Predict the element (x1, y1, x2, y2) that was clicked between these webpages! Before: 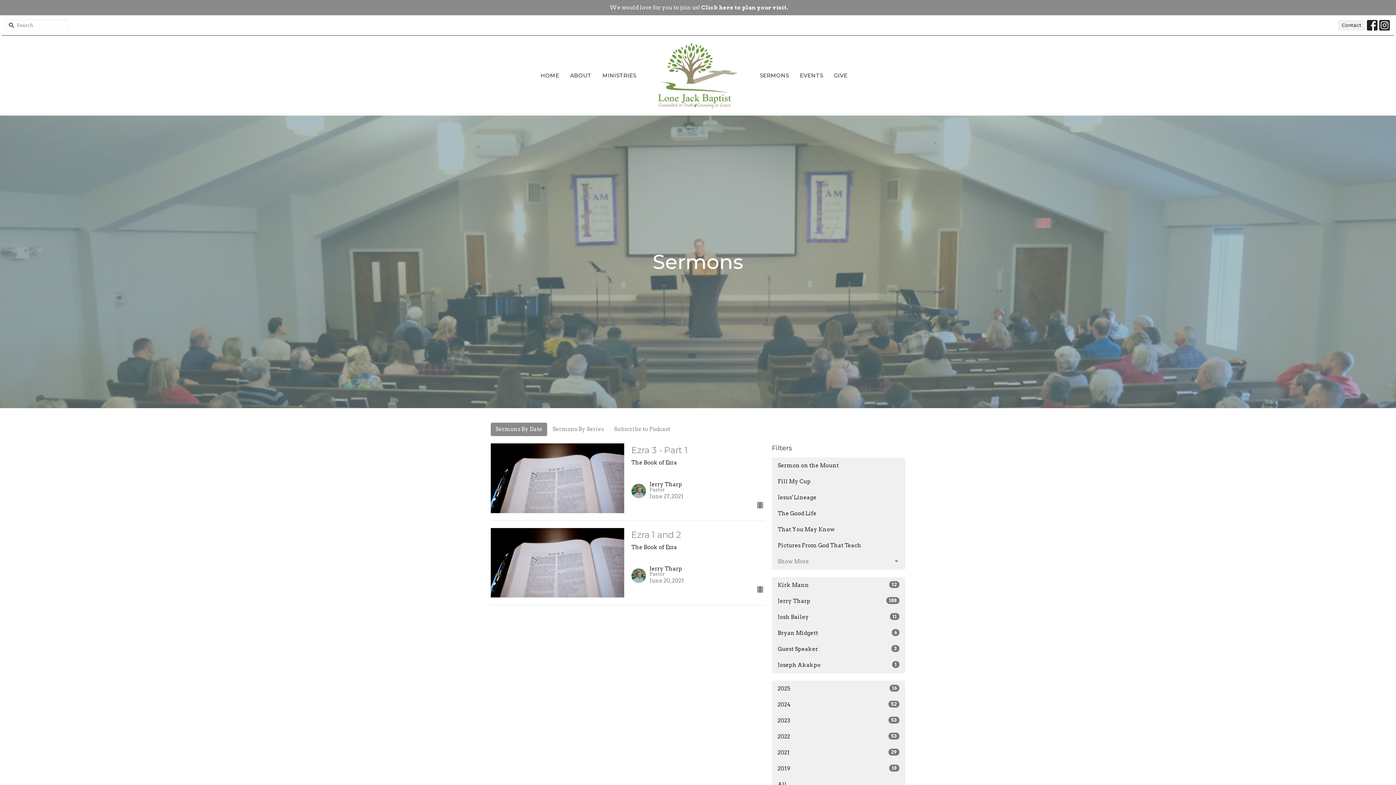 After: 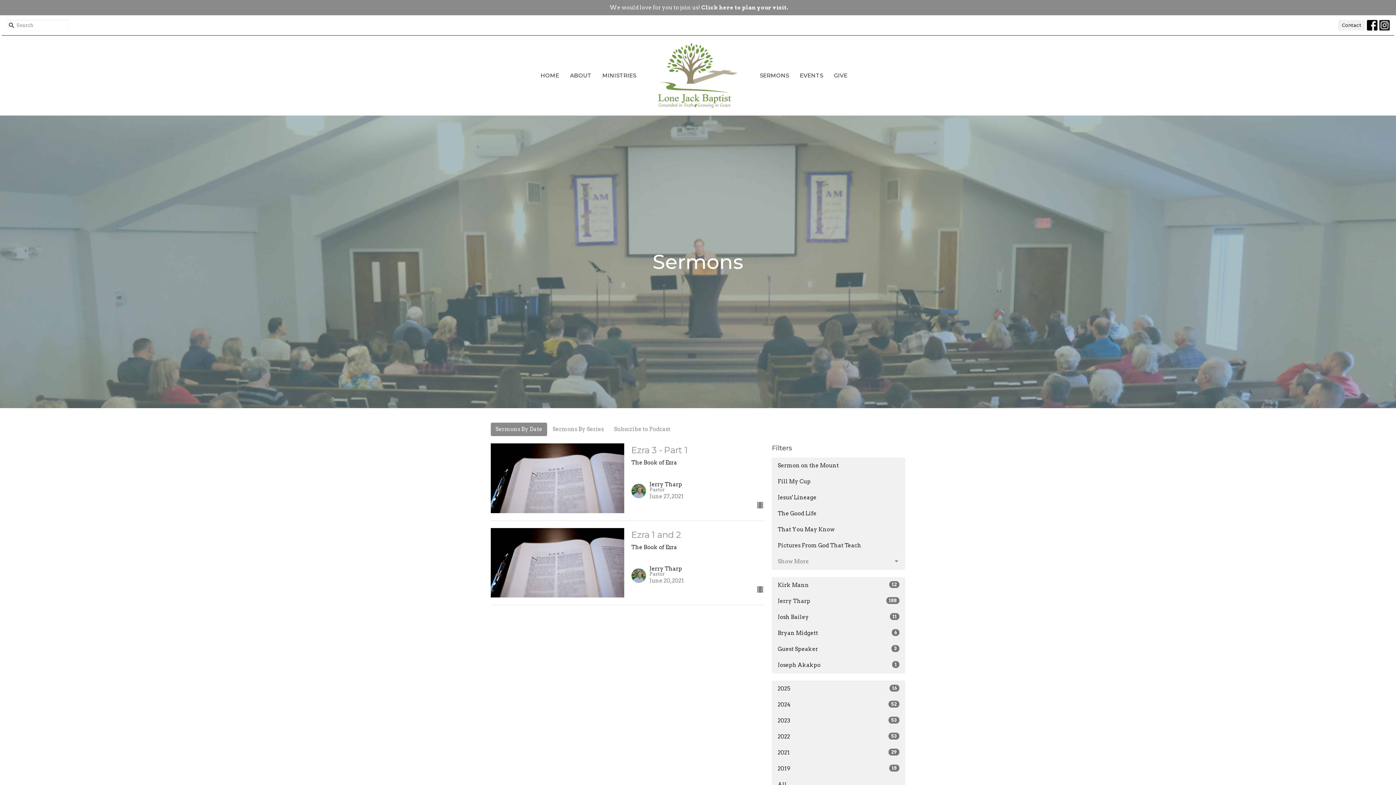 Action: bbox: (1367, 20, 1377, 30)